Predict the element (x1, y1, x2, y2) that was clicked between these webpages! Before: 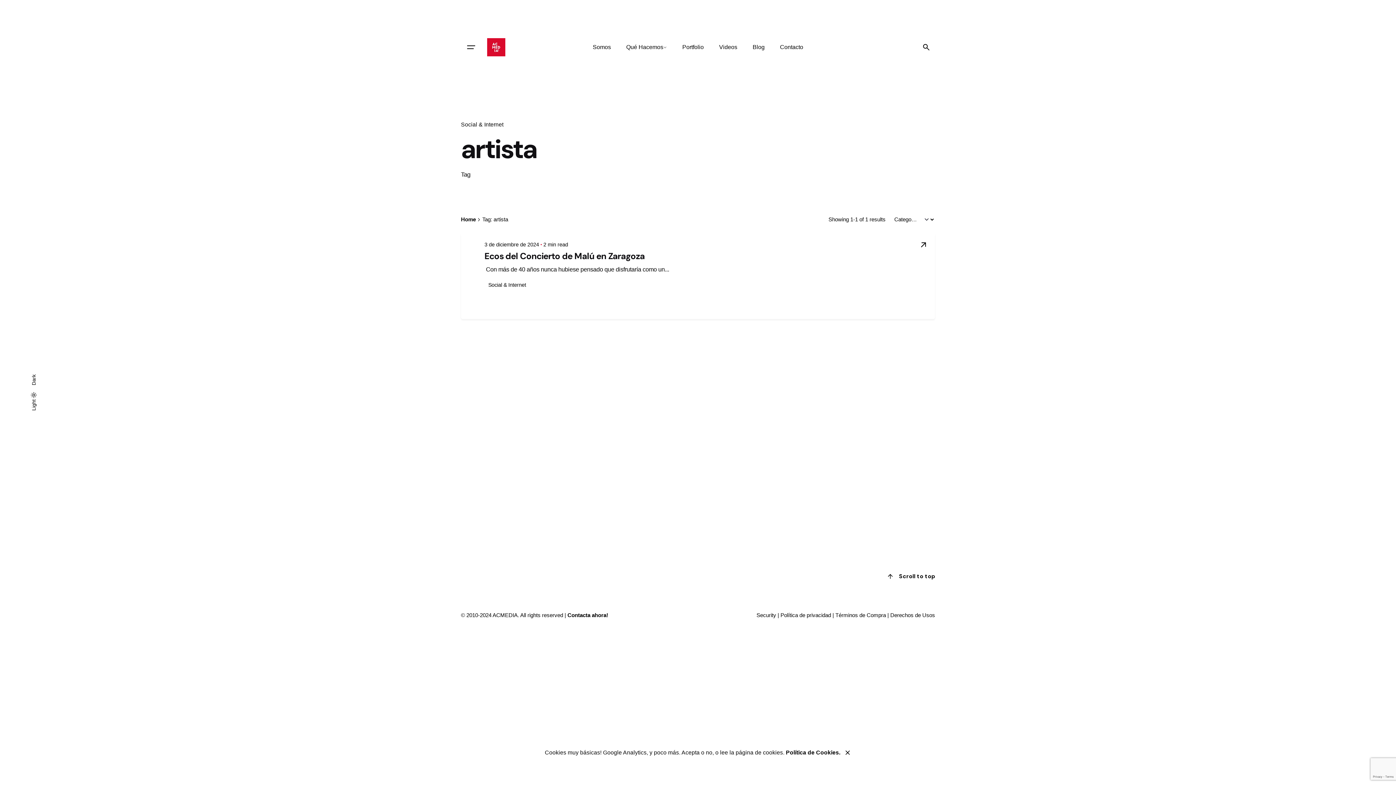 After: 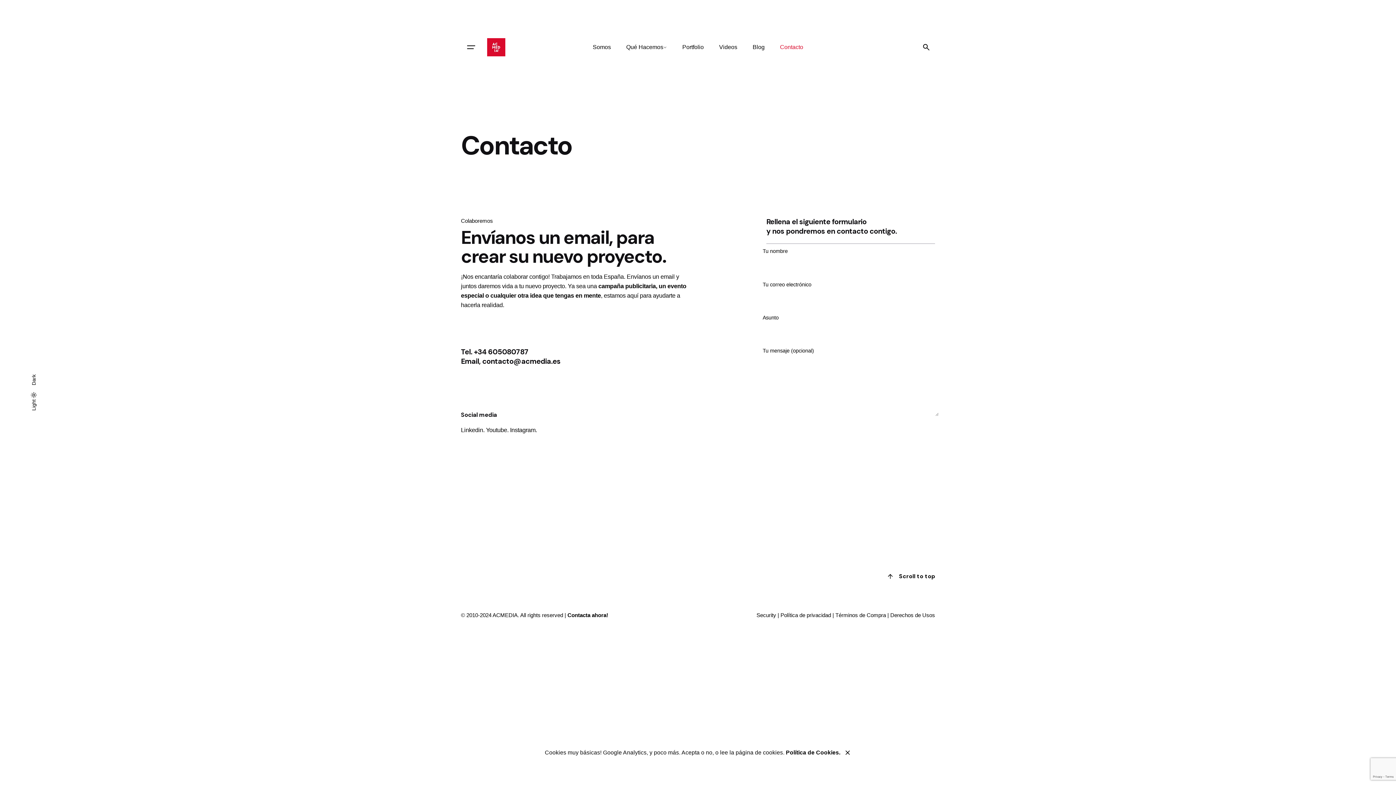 Action: bbox: (772, 39, 811, 55) label: Contacto